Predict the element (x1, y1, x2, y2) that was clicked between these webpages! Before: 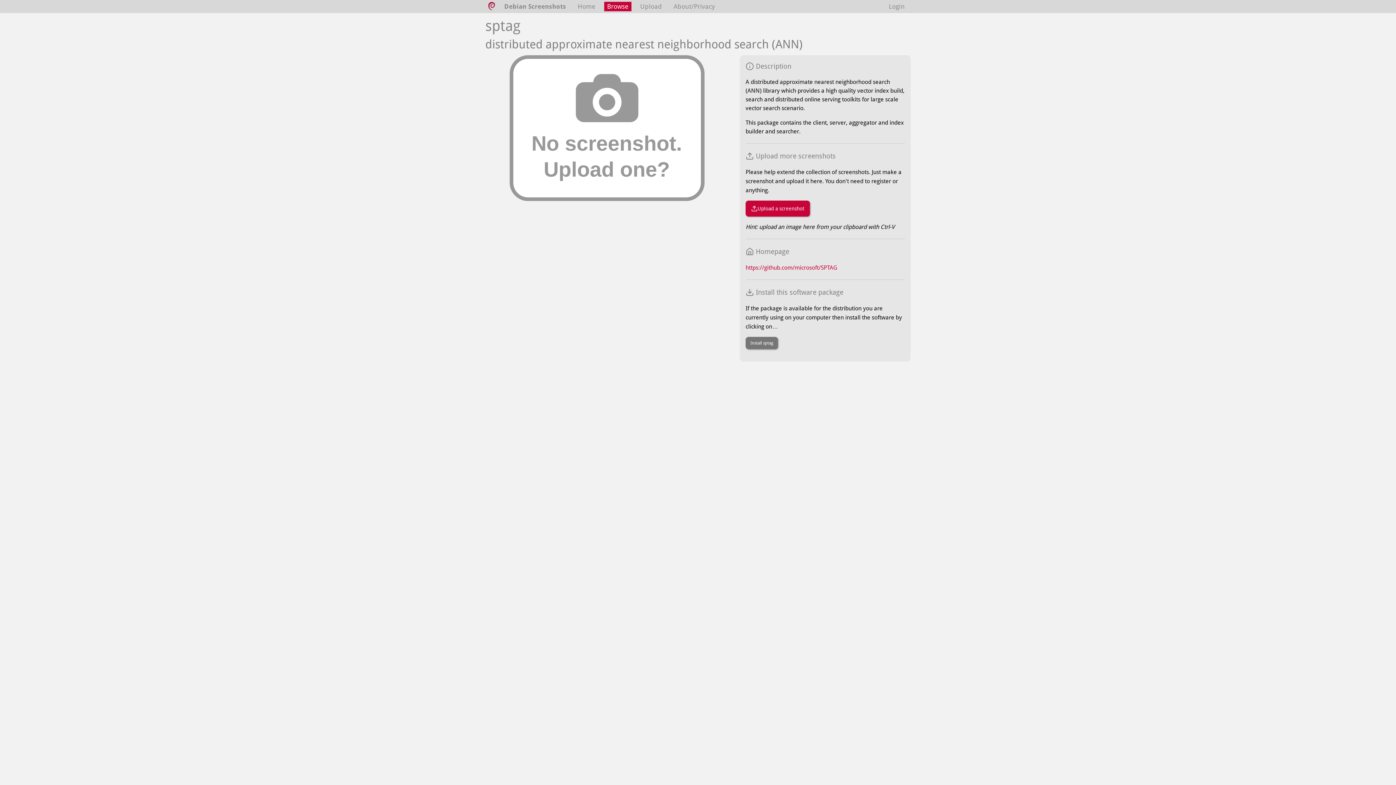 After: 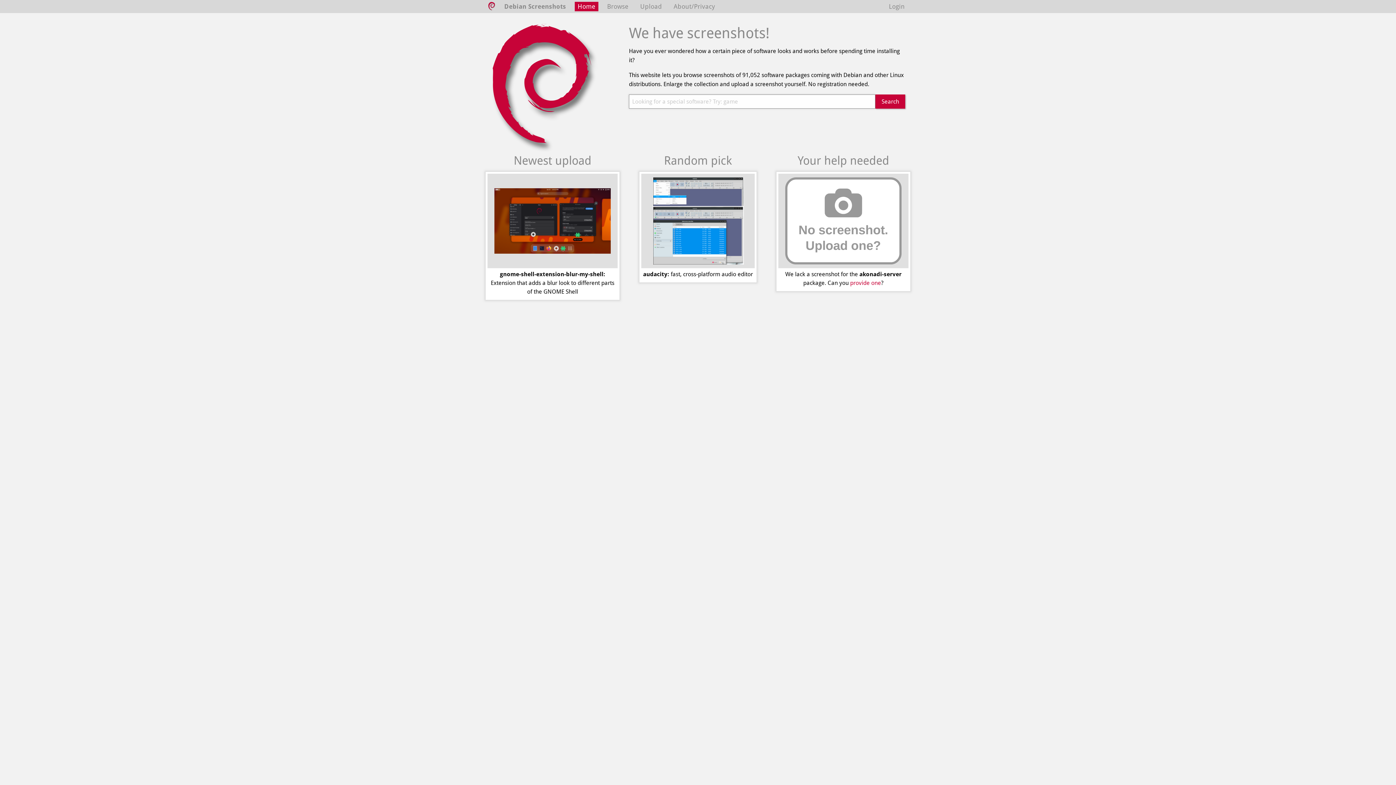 Action: bbox: (501, 1, 569, 11) label: Debian Screenshots